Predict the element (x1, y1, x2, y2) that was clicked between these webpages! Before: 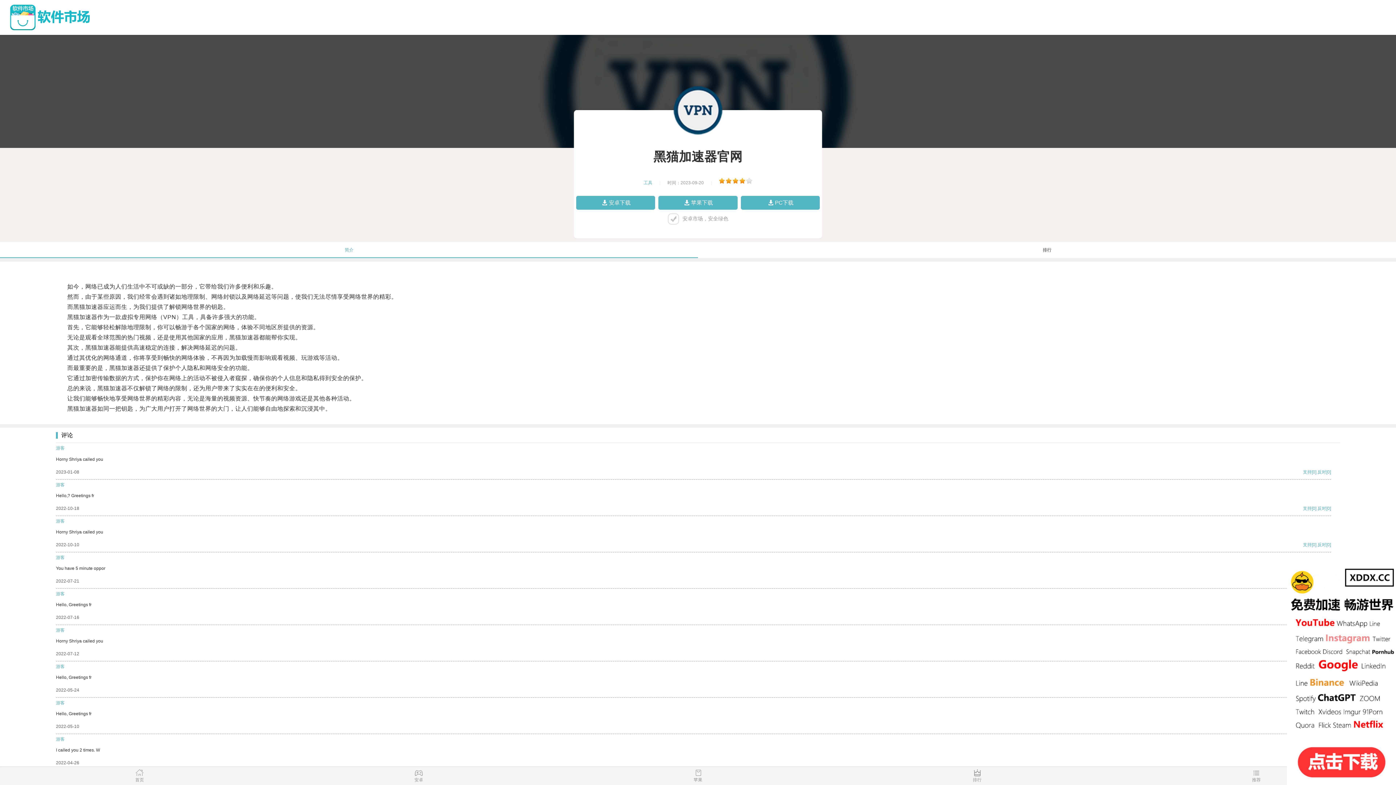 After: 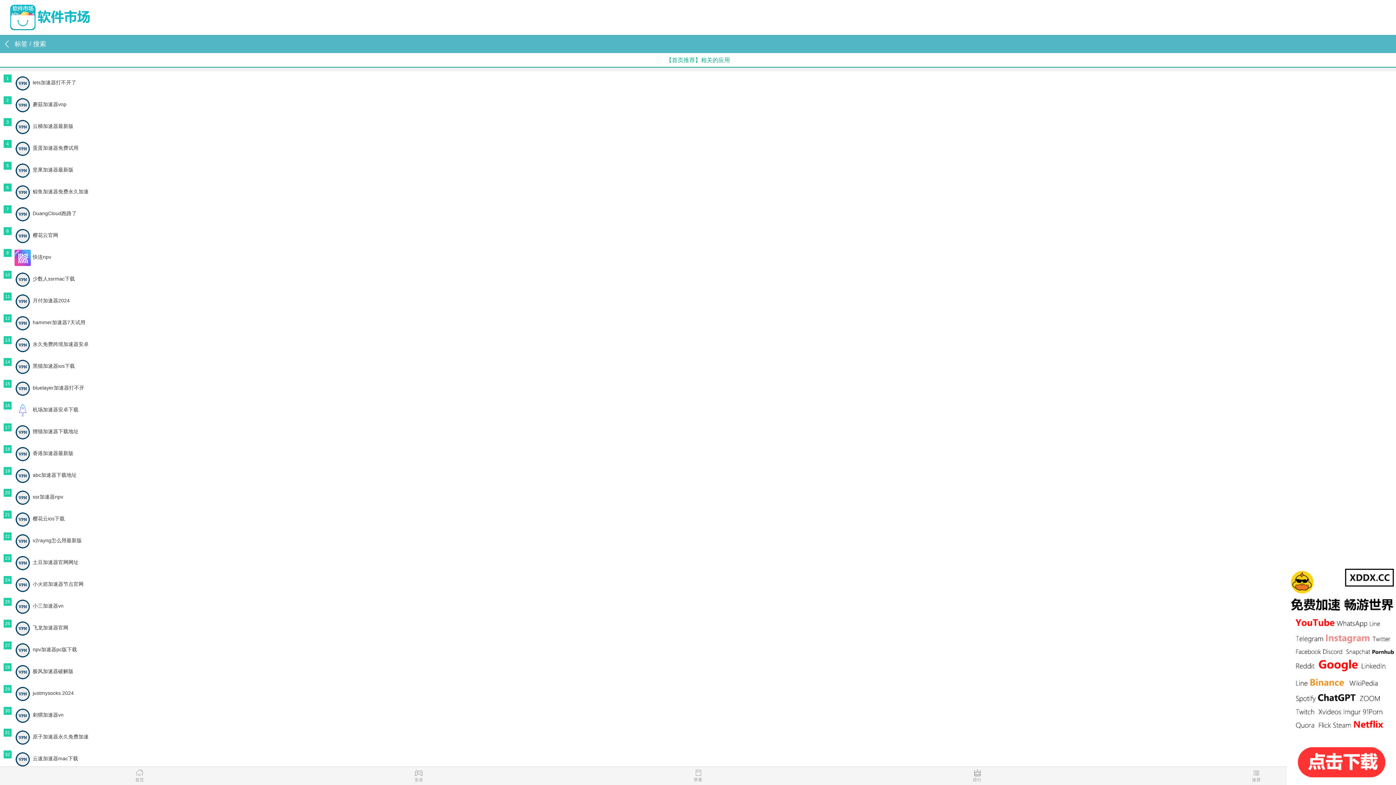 Action: bbox: (1117, 769, 1396, 785) label: 推荐